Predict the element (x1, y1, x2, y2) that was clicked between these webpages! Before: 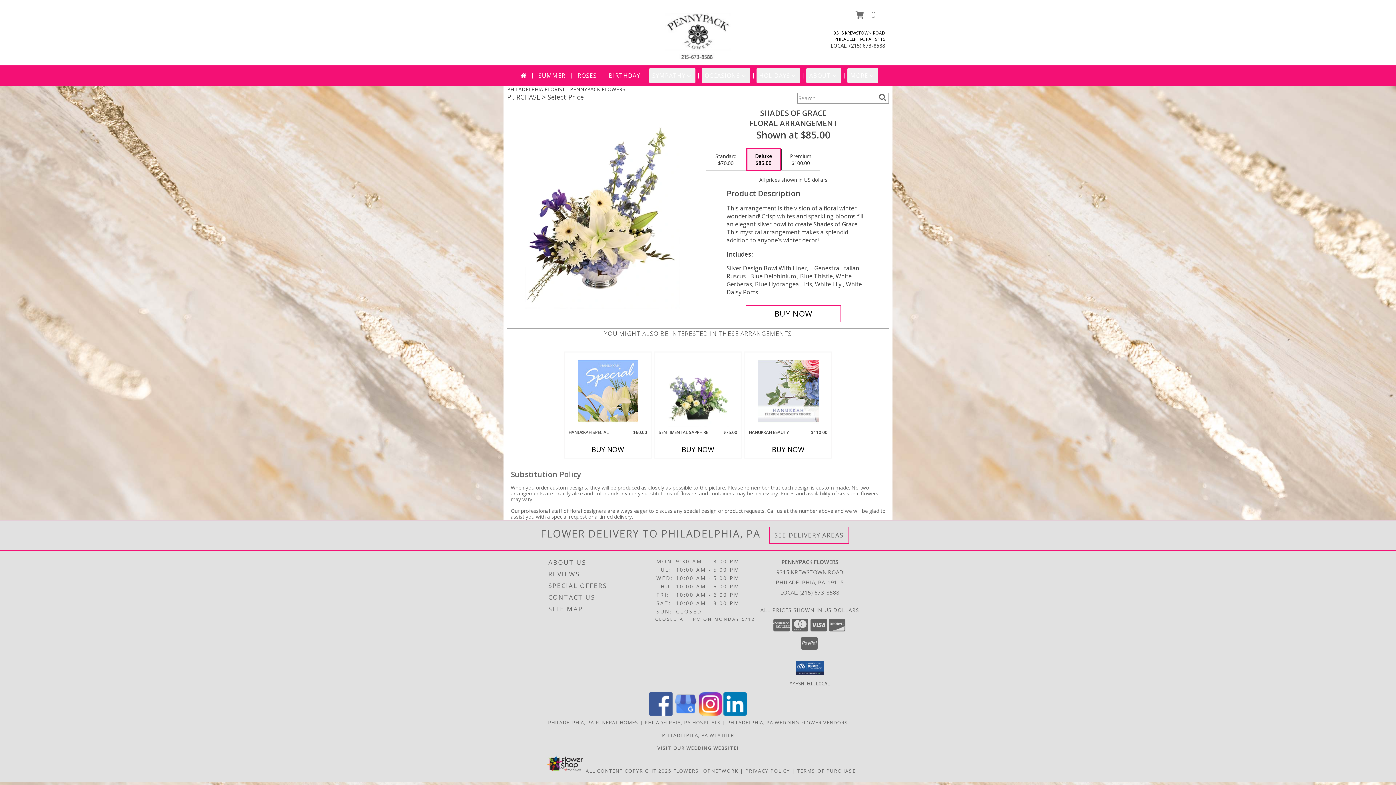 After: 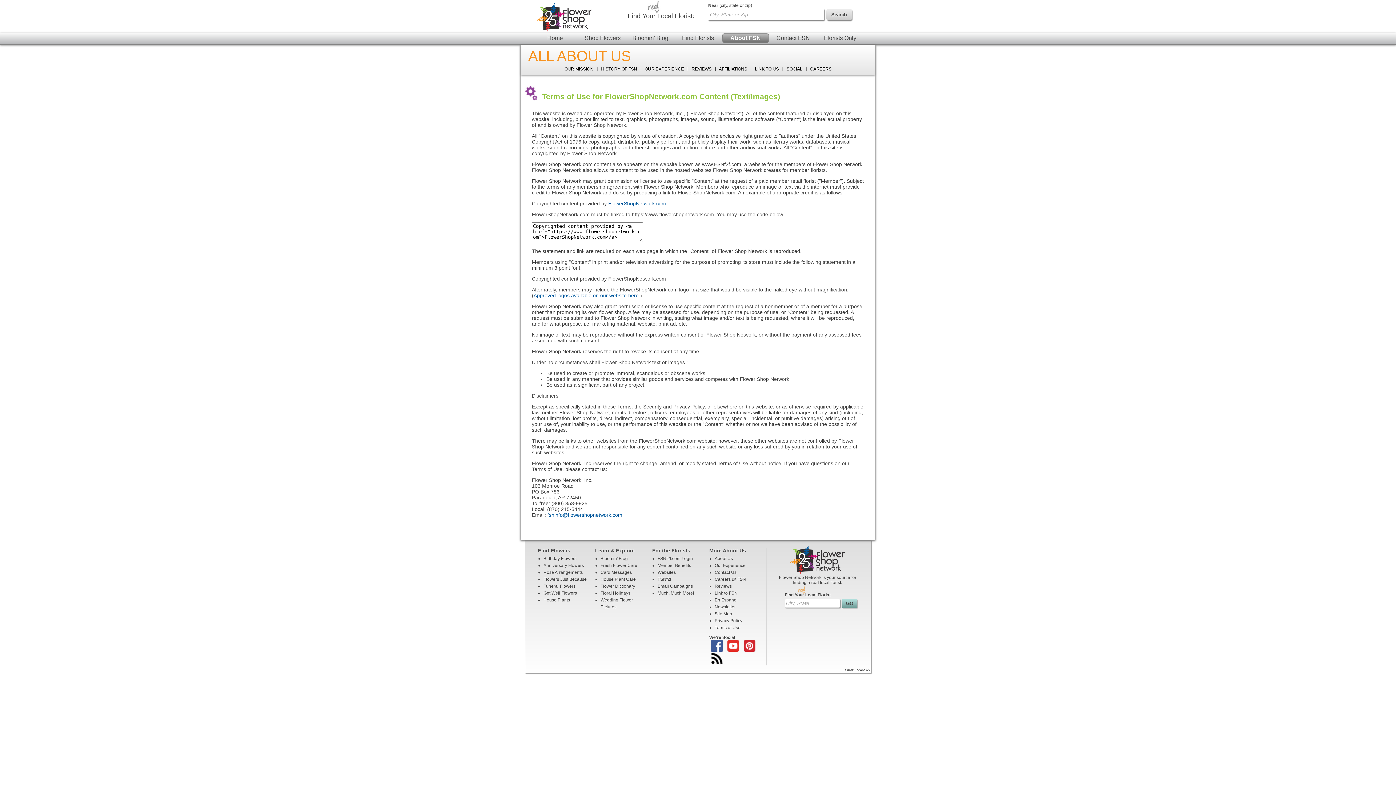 Action: bbox: (585, 767, 671, 774) label: Open Flower shop network terms of use in new window